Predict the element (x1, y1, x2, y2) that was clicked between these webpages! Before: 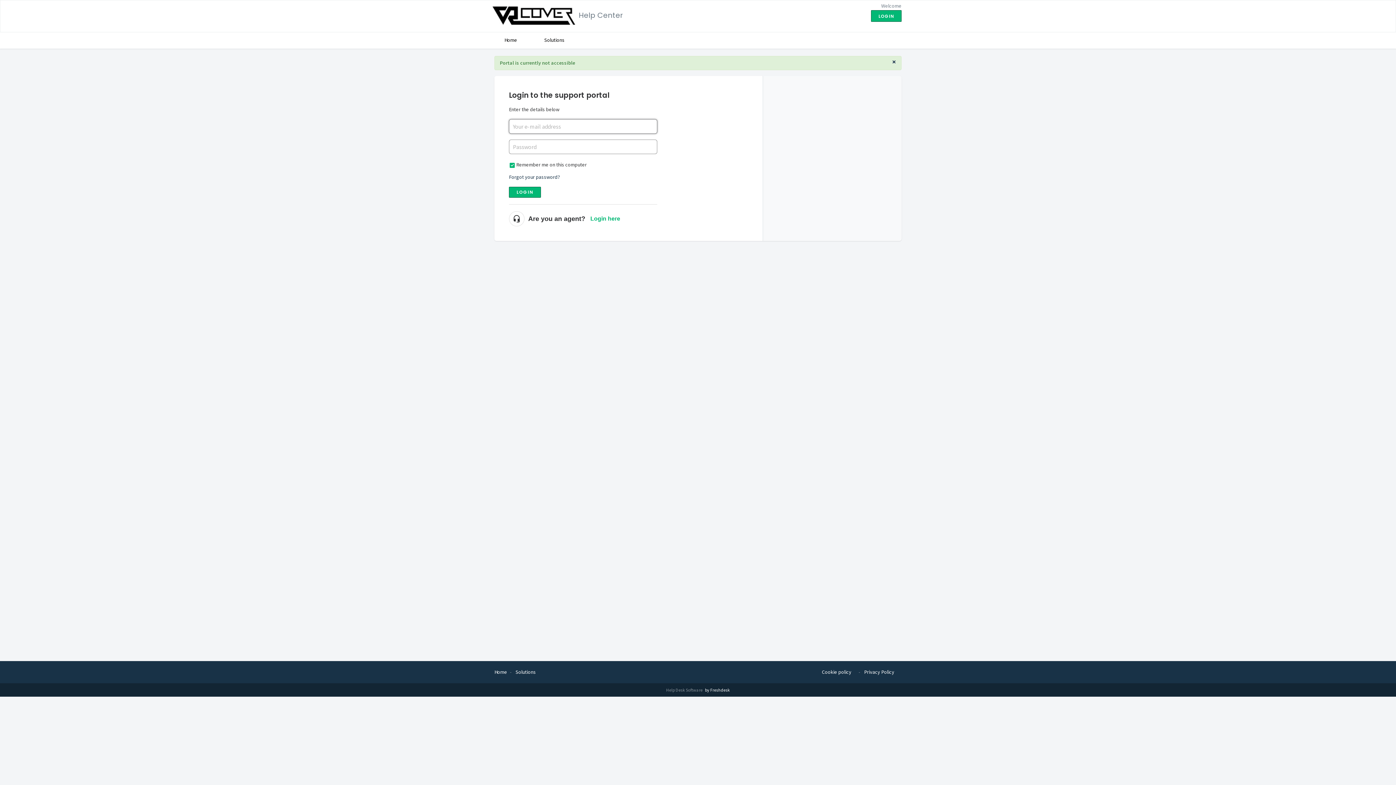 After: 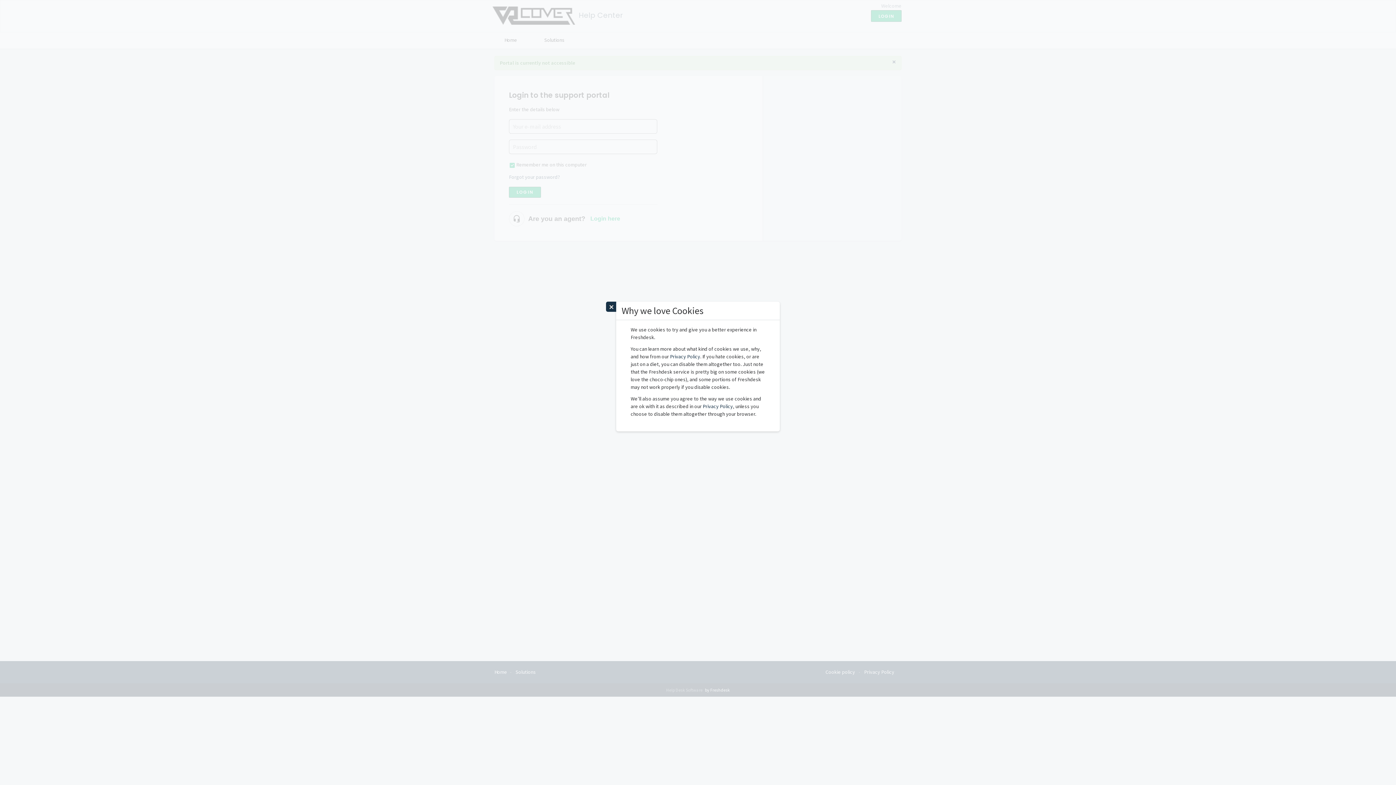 Action: bbox: (822, 668, 851, 676) label: Cookie policy